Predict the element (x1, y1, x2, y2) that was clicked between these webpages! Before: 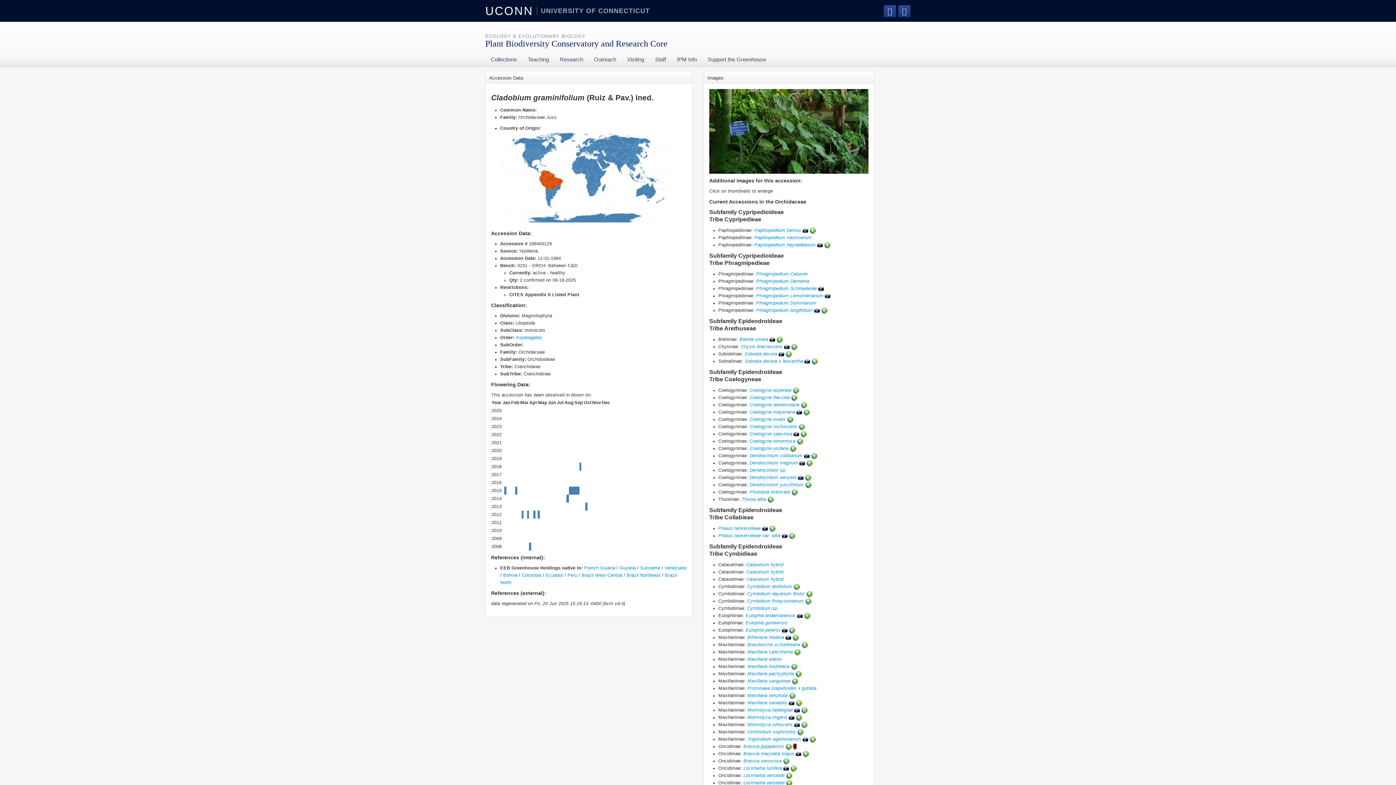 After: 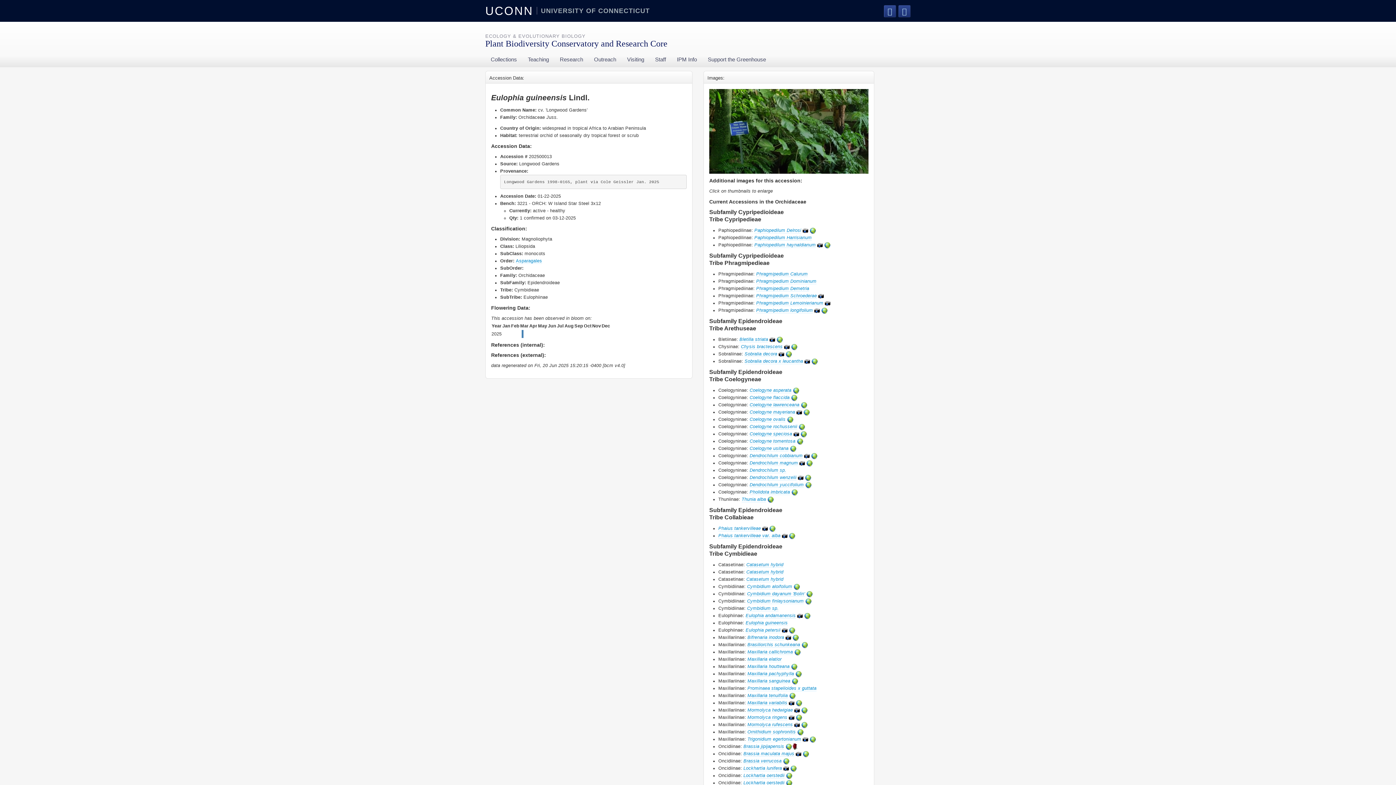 Action: label: Eulophia guineensis bbox: (745, 620, 788, 626)